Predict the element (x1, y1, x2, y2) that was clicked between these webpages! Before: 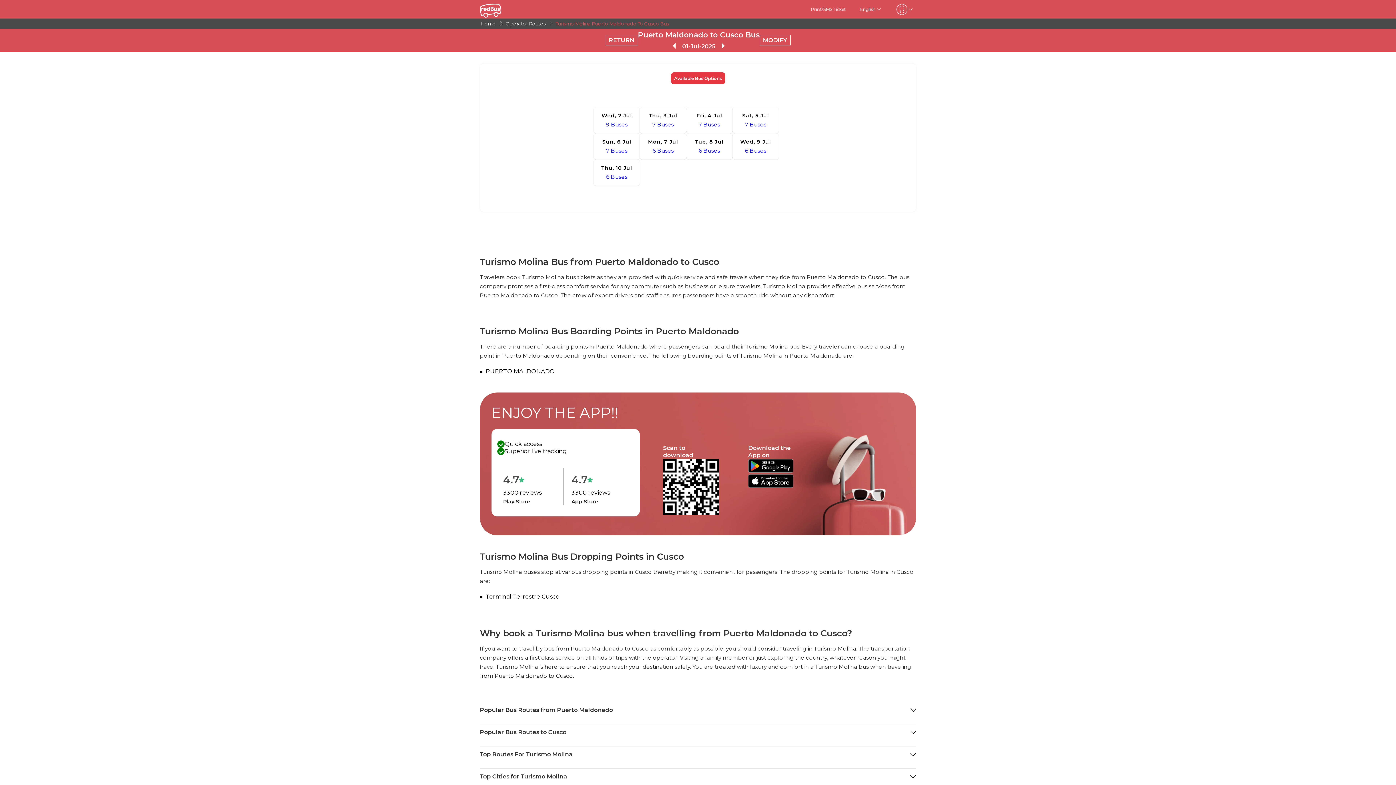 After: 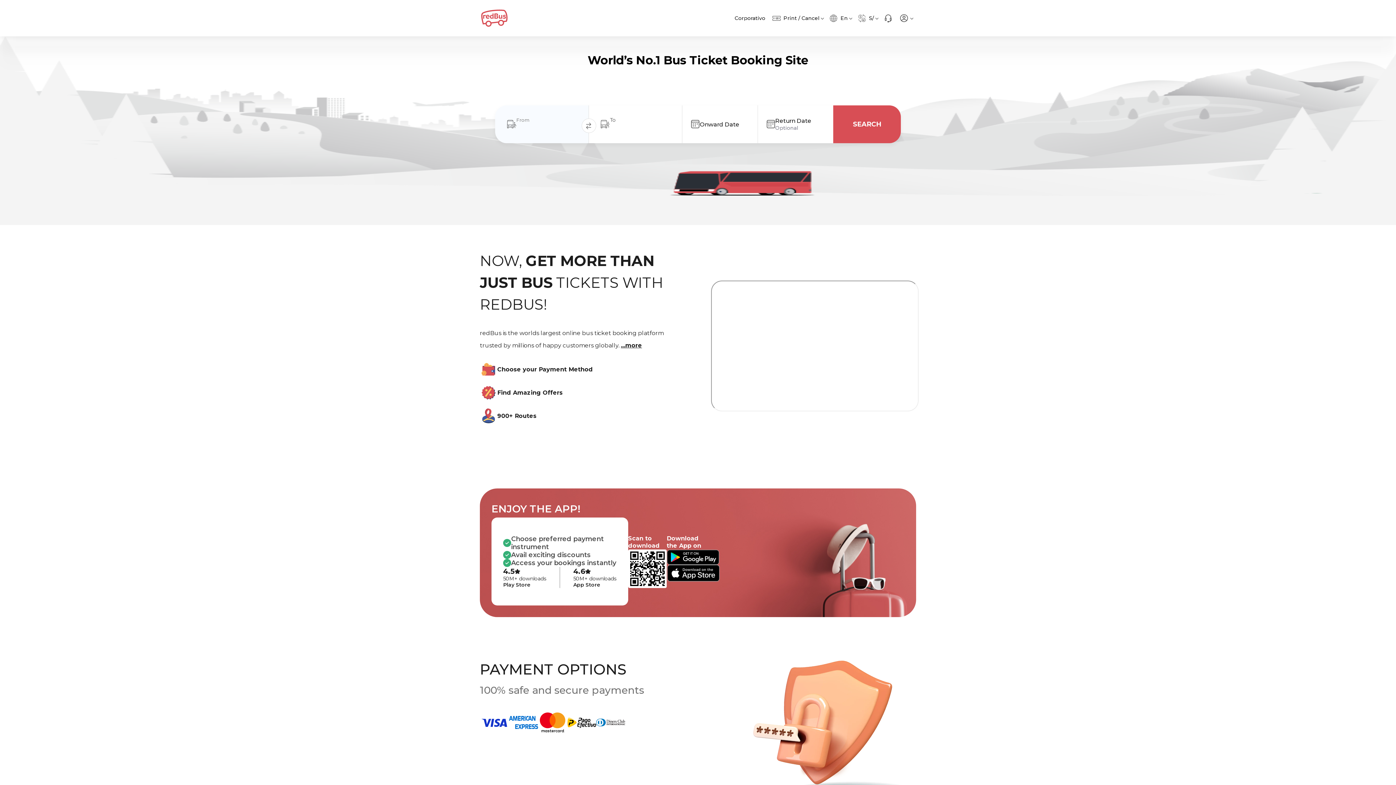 Action: bbox: (748, 482, 793, 489)